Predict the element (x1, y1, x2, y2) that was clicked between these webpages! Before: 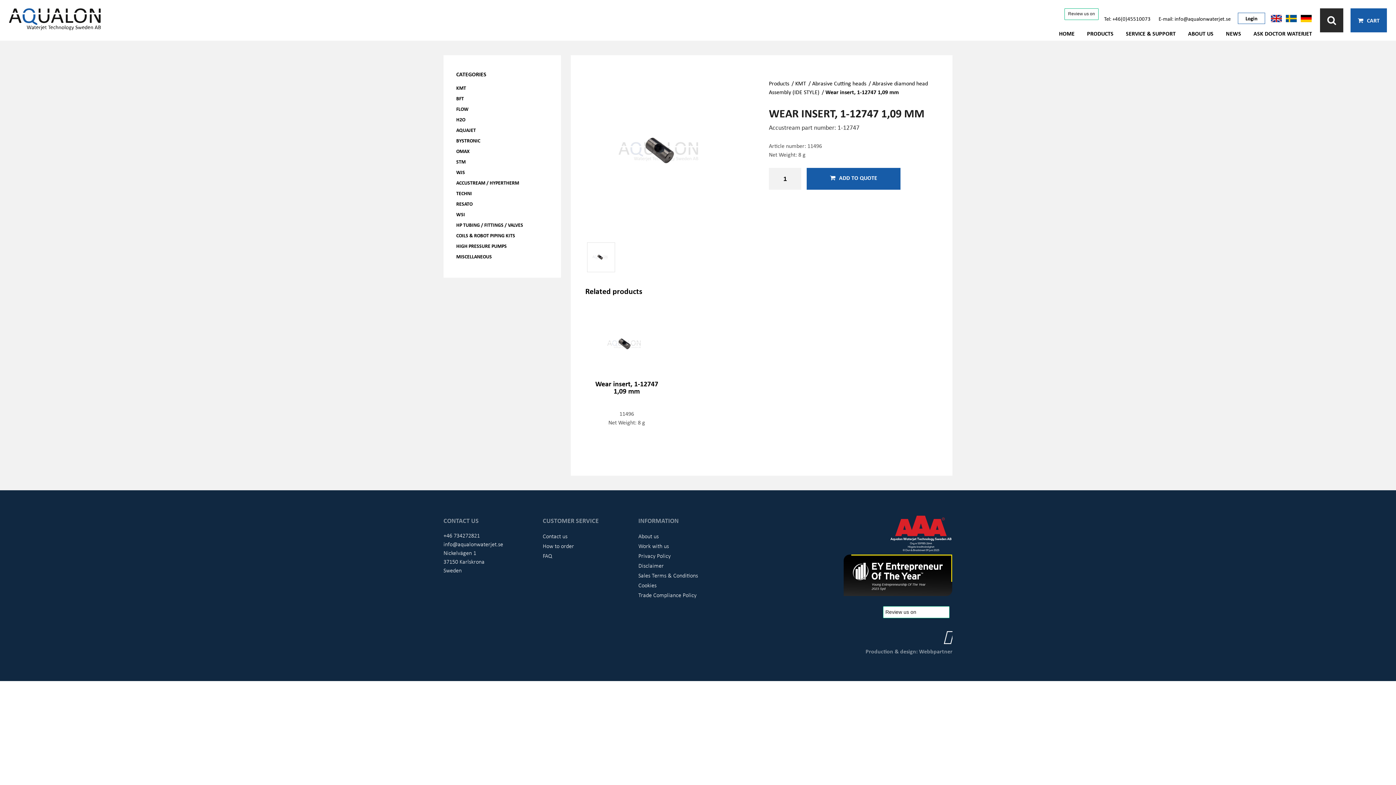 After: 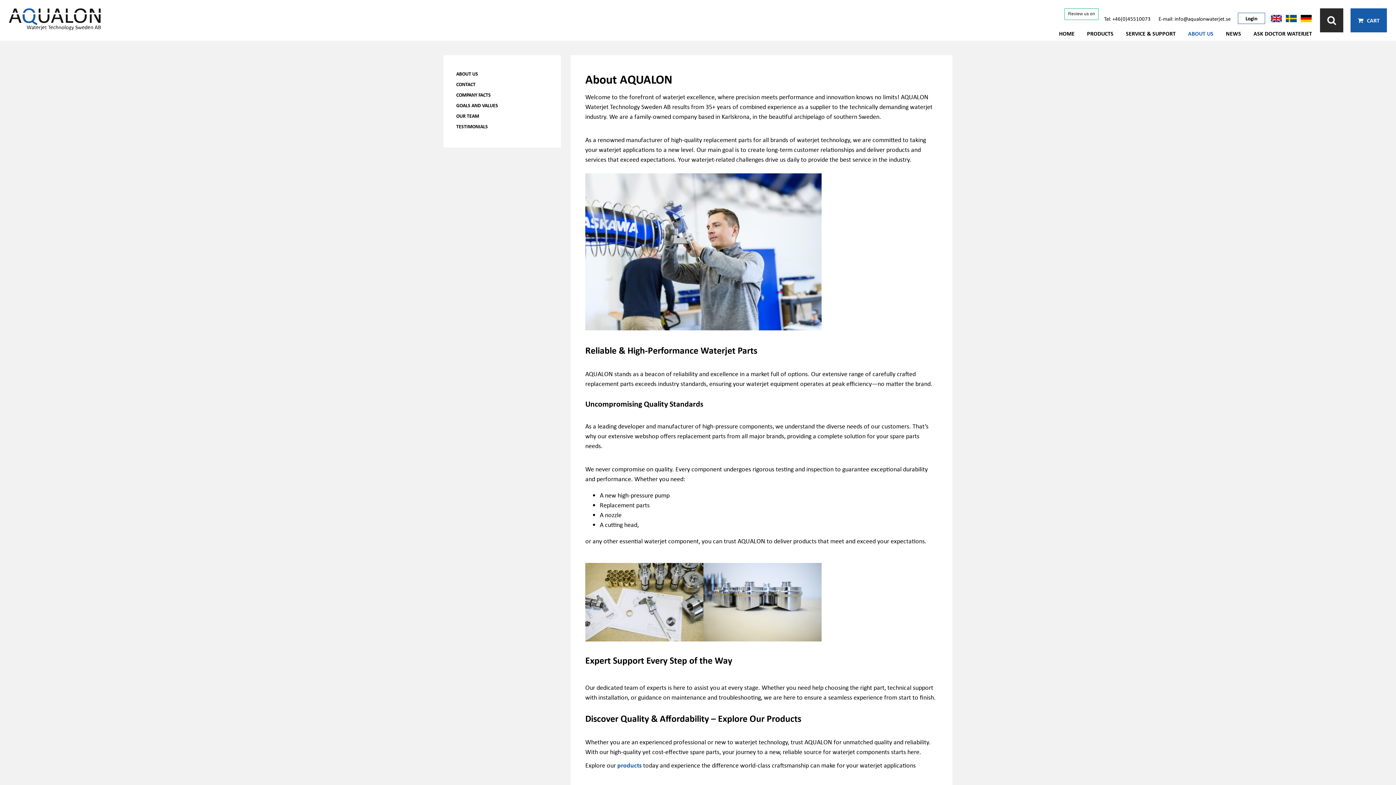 Action: label: ABOUT US bbox: (1188, 29, 1213, 37)